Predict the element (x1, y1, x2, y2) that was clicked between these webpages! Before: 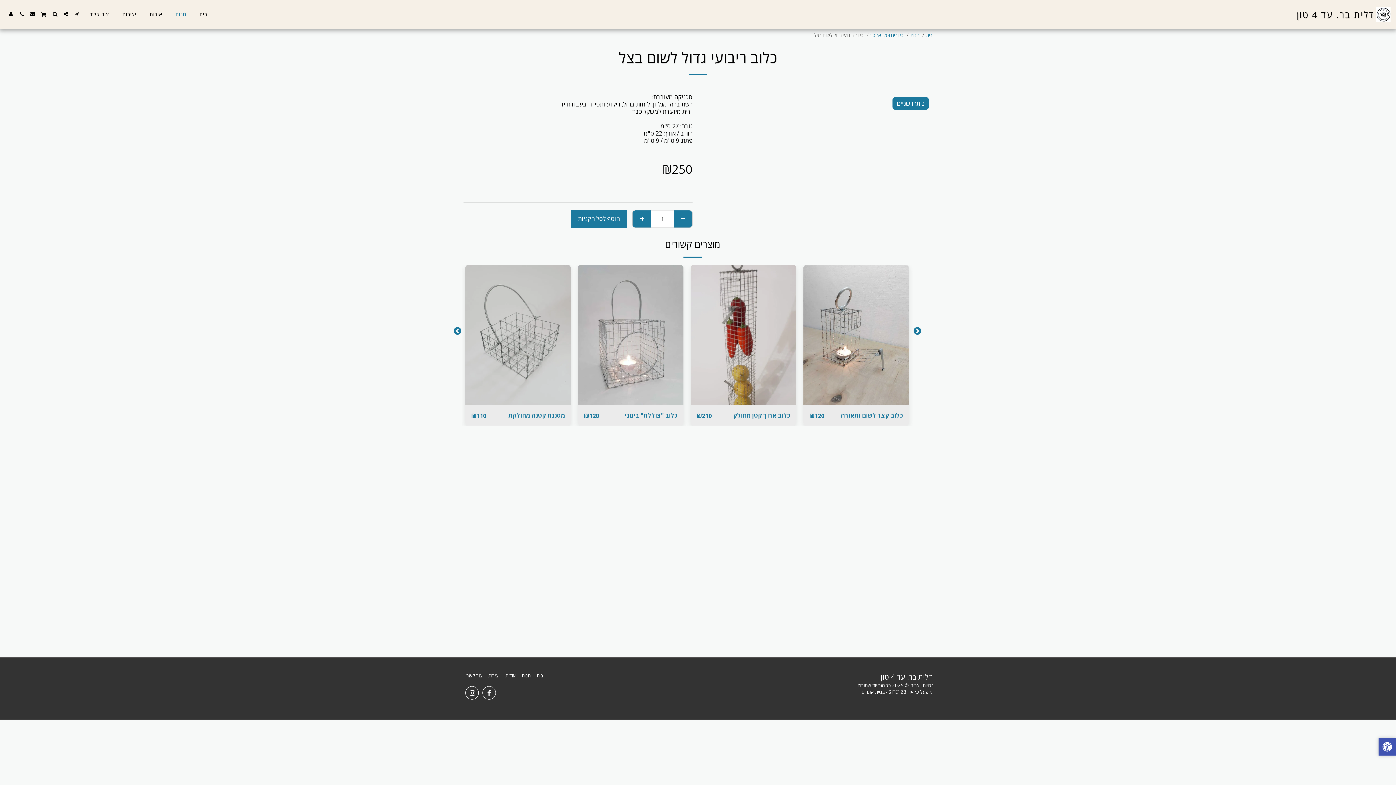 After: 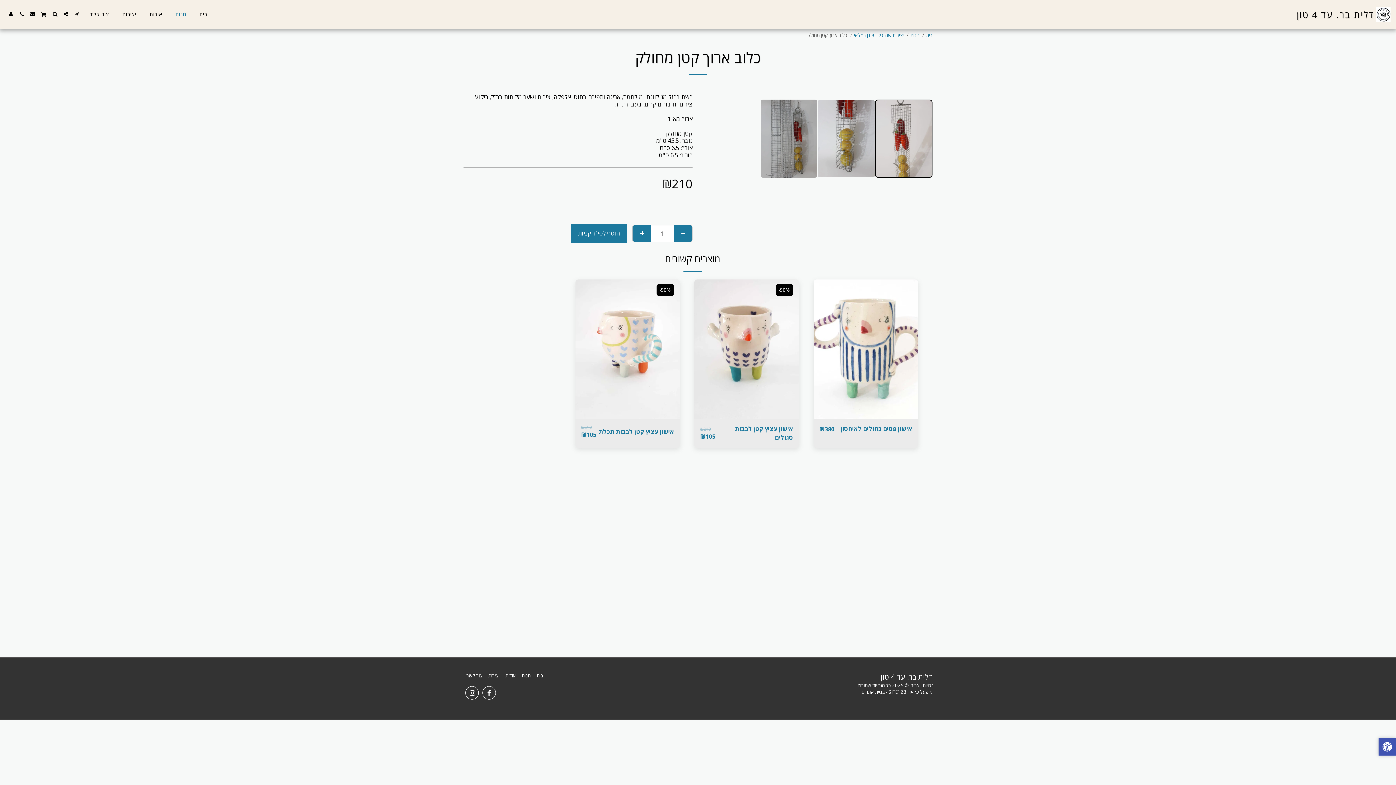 Action: bbox: (696, 411, 712, 419) label: ₪210